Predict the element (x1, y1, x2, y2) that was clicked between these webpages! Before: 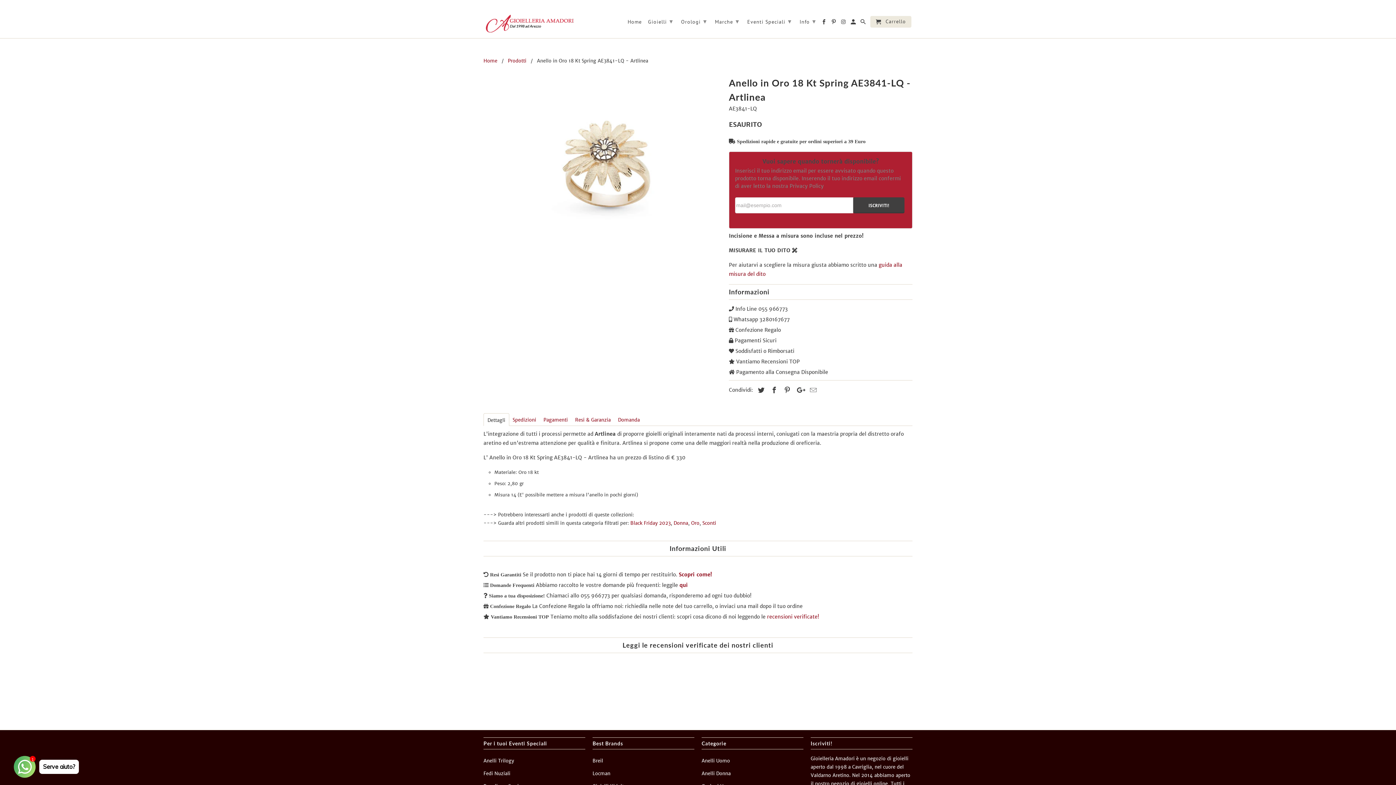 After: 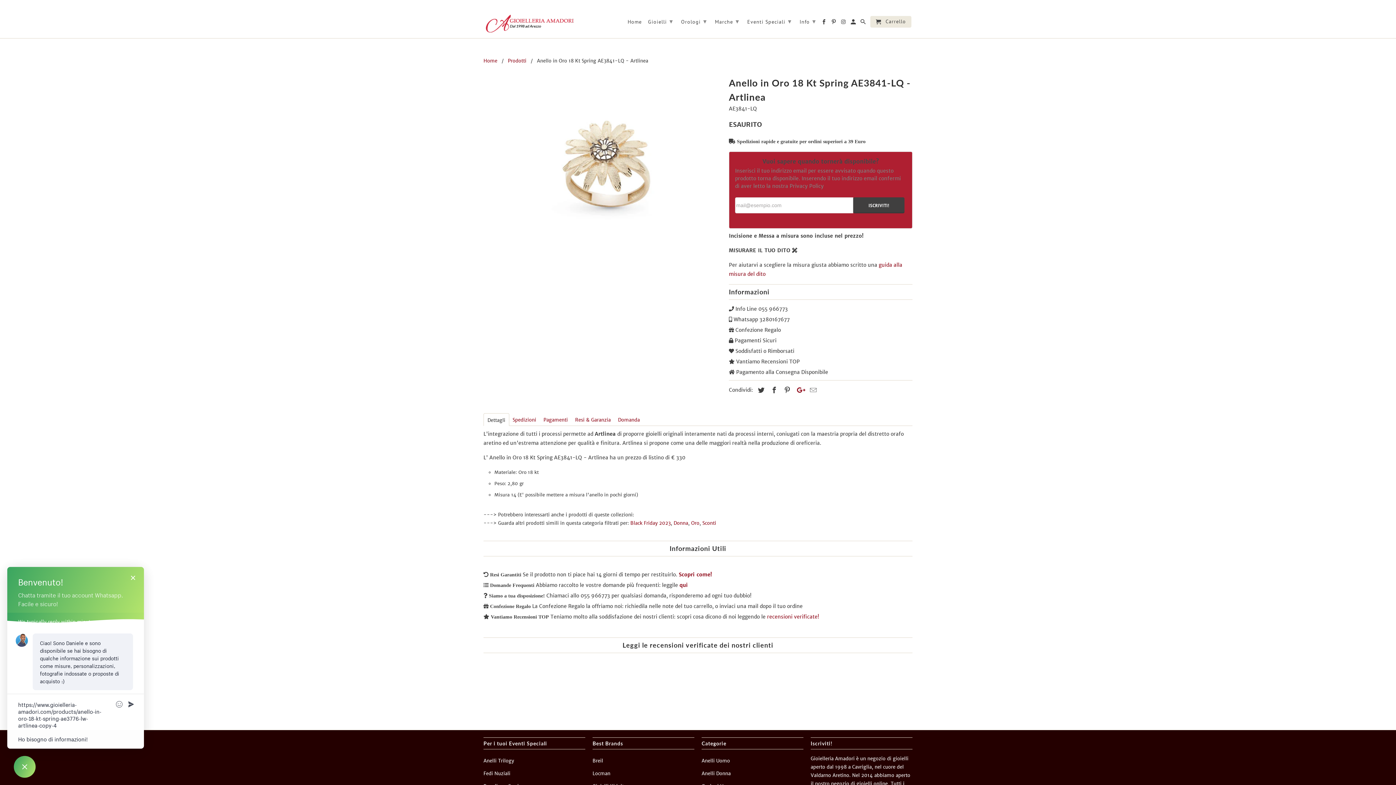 Action: bbox: (793, 306, 805, 314)